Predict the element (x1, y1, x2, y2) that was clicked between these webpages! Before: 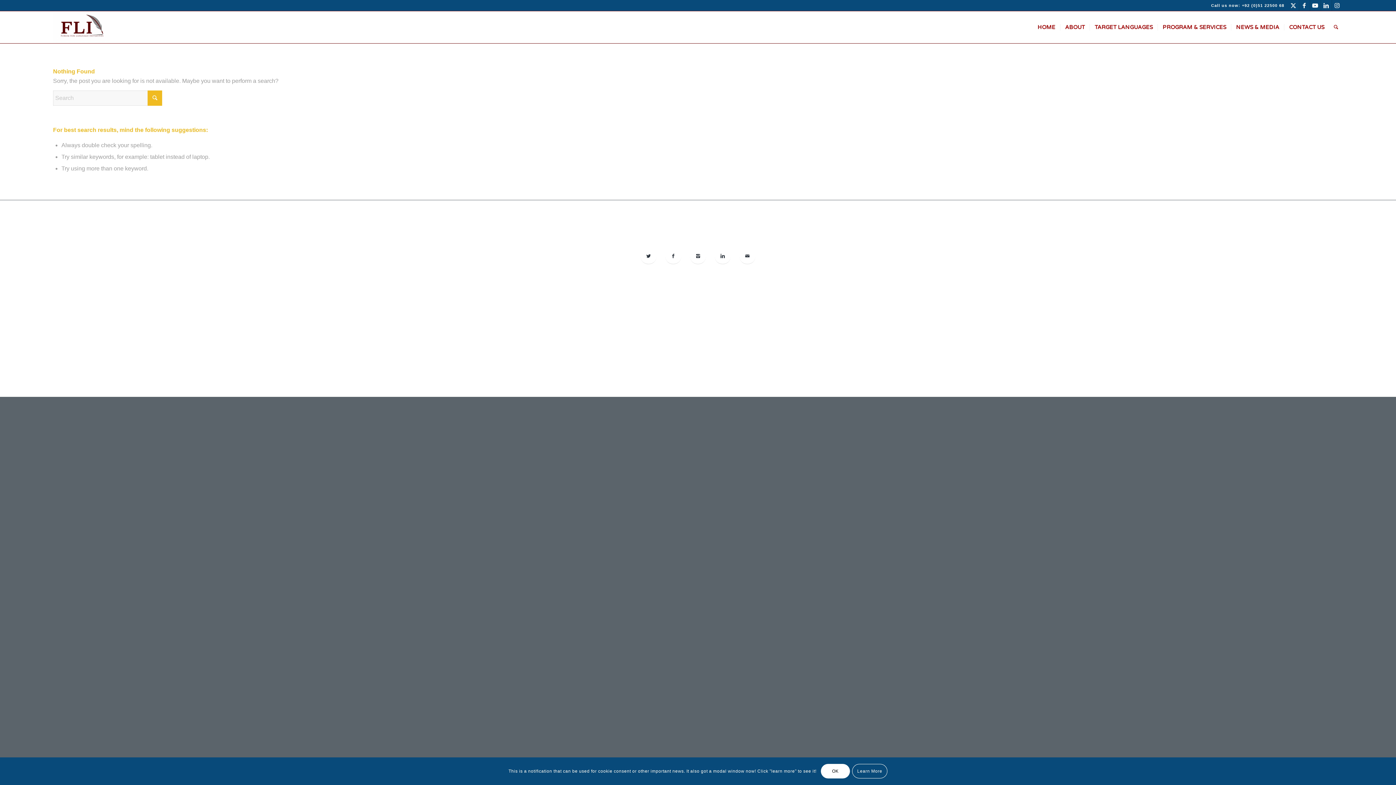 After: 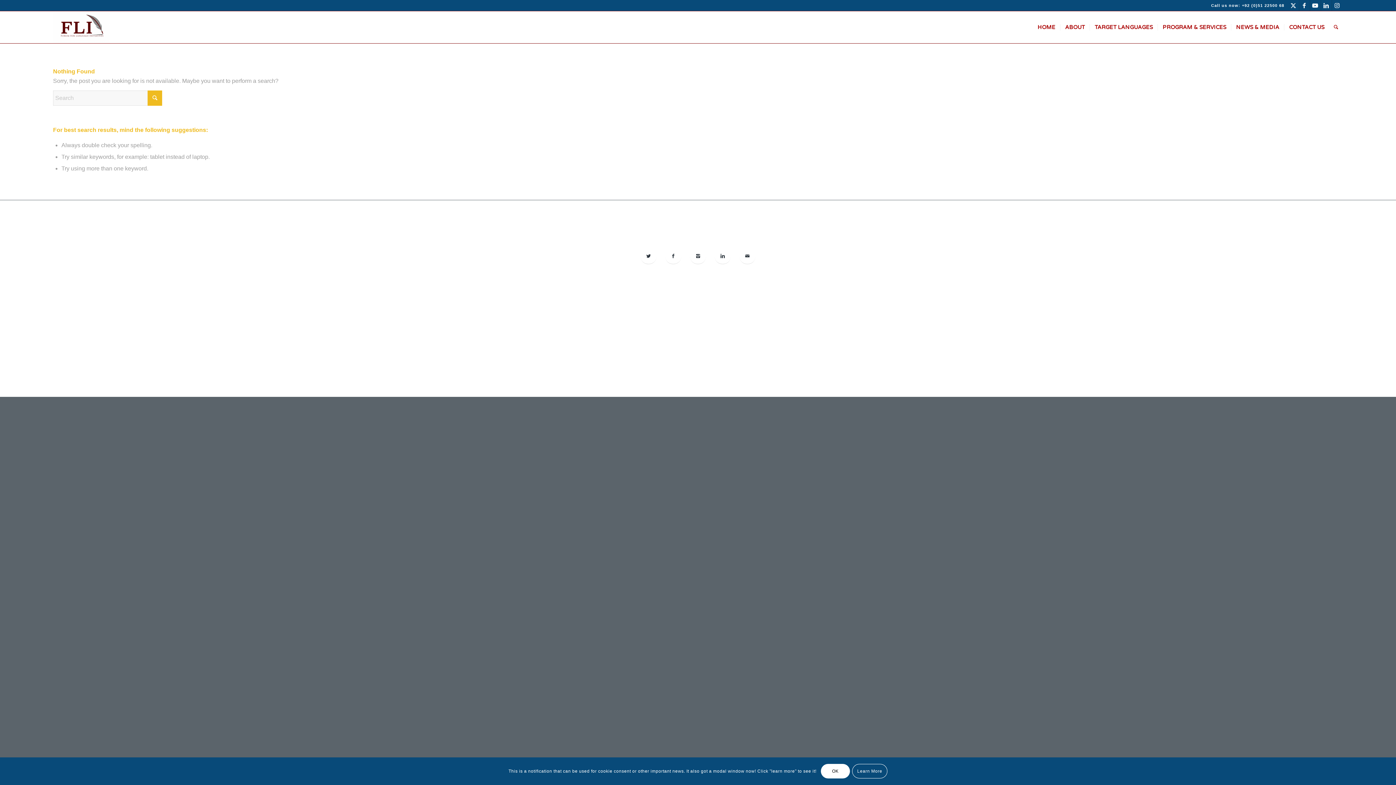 Action: bbox: (739, 248, 755, 264)